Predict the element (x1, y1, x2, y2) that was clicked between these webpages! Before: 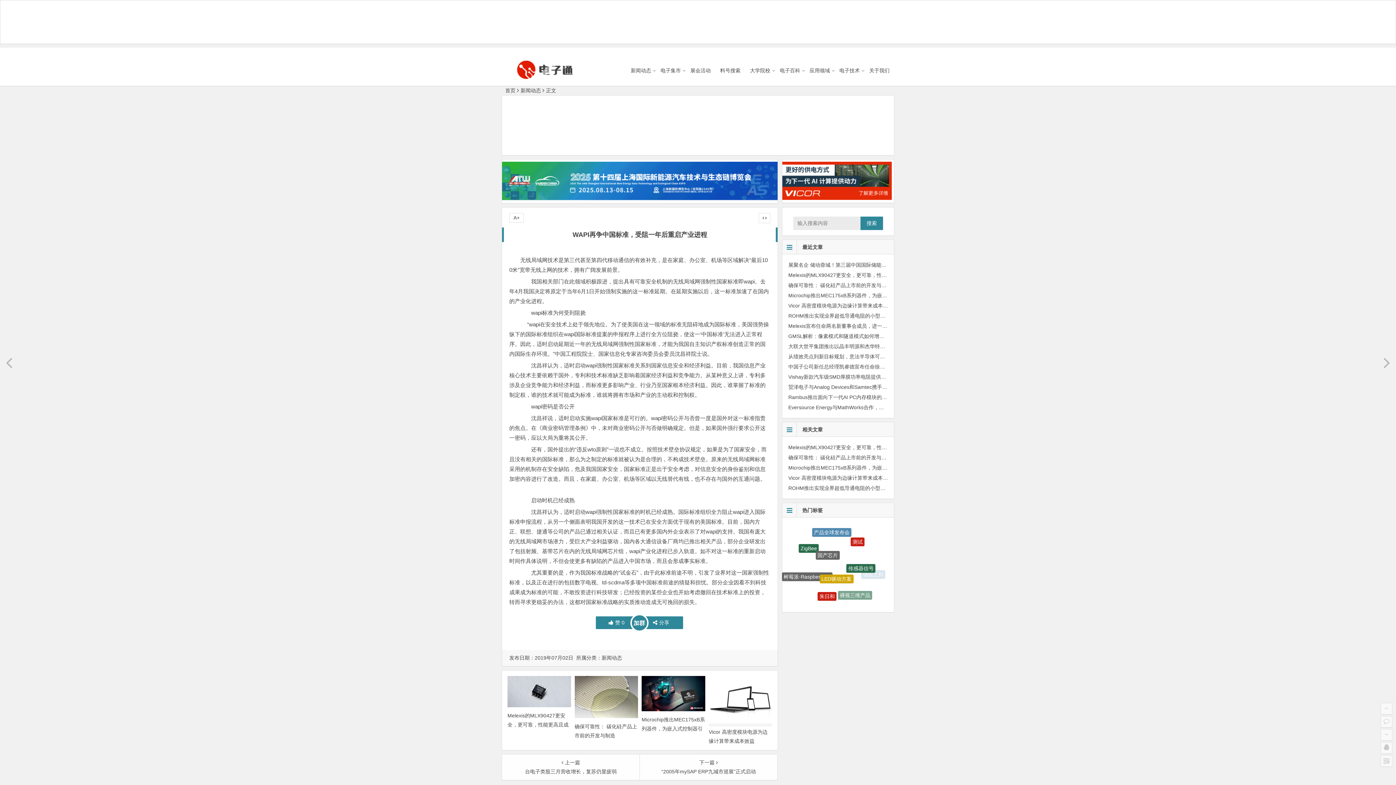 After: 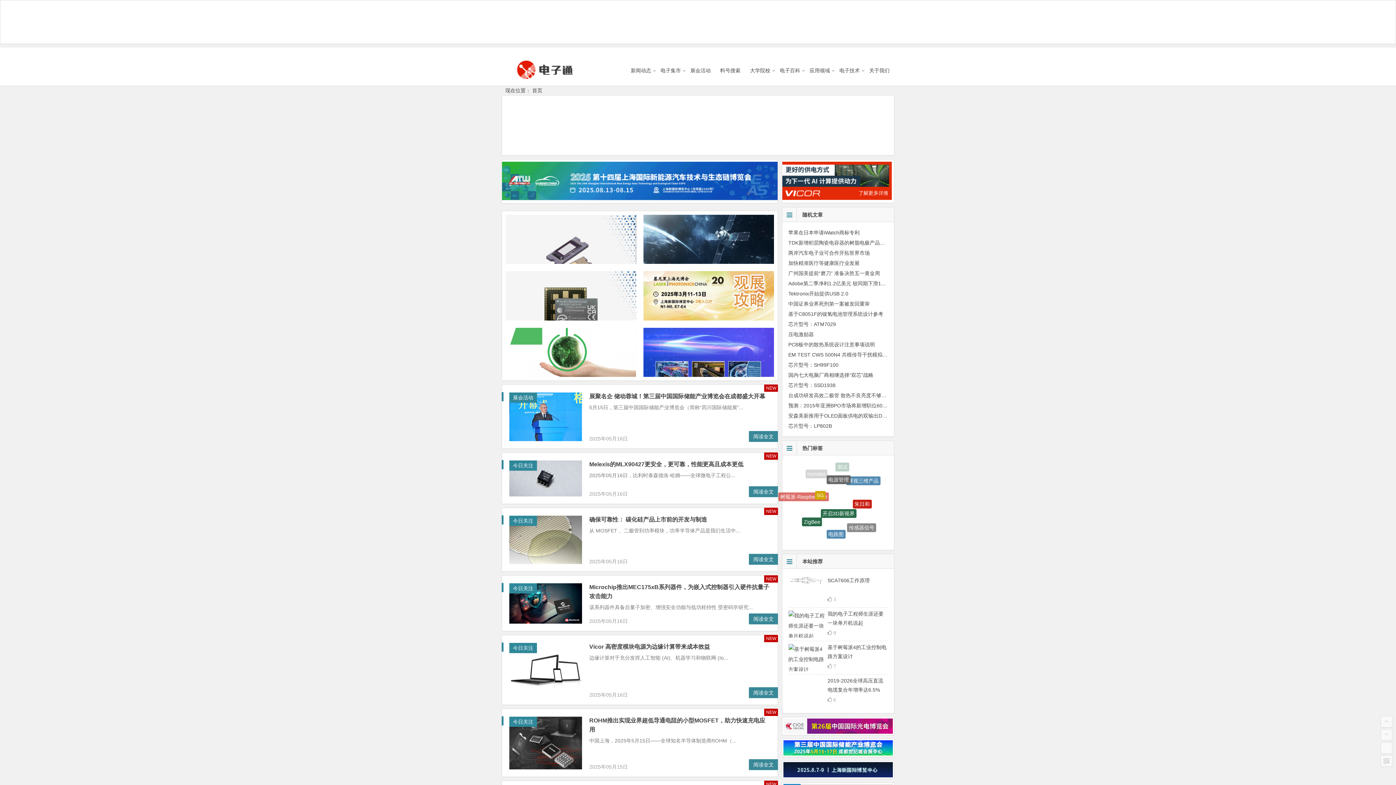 Action: bbox: (505, 70, 585, 80)